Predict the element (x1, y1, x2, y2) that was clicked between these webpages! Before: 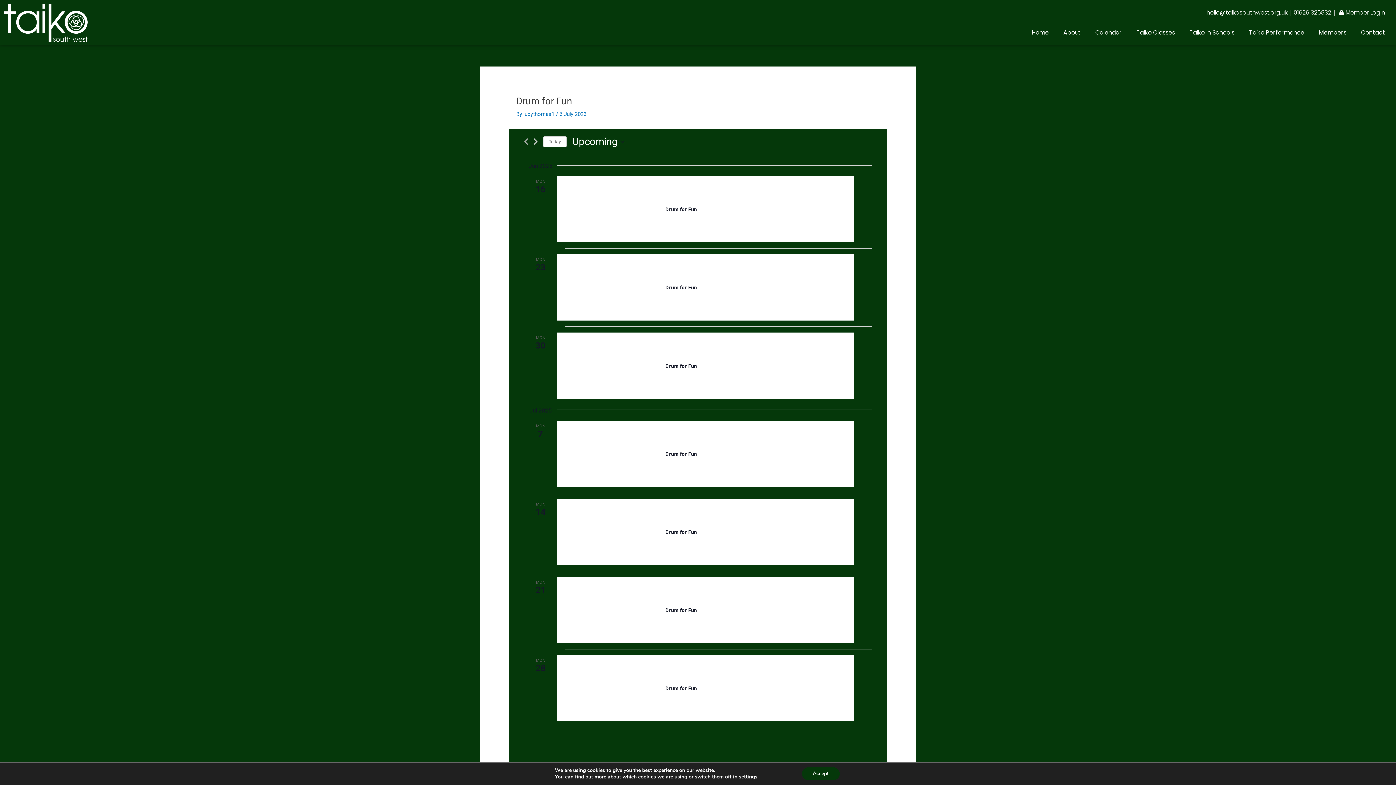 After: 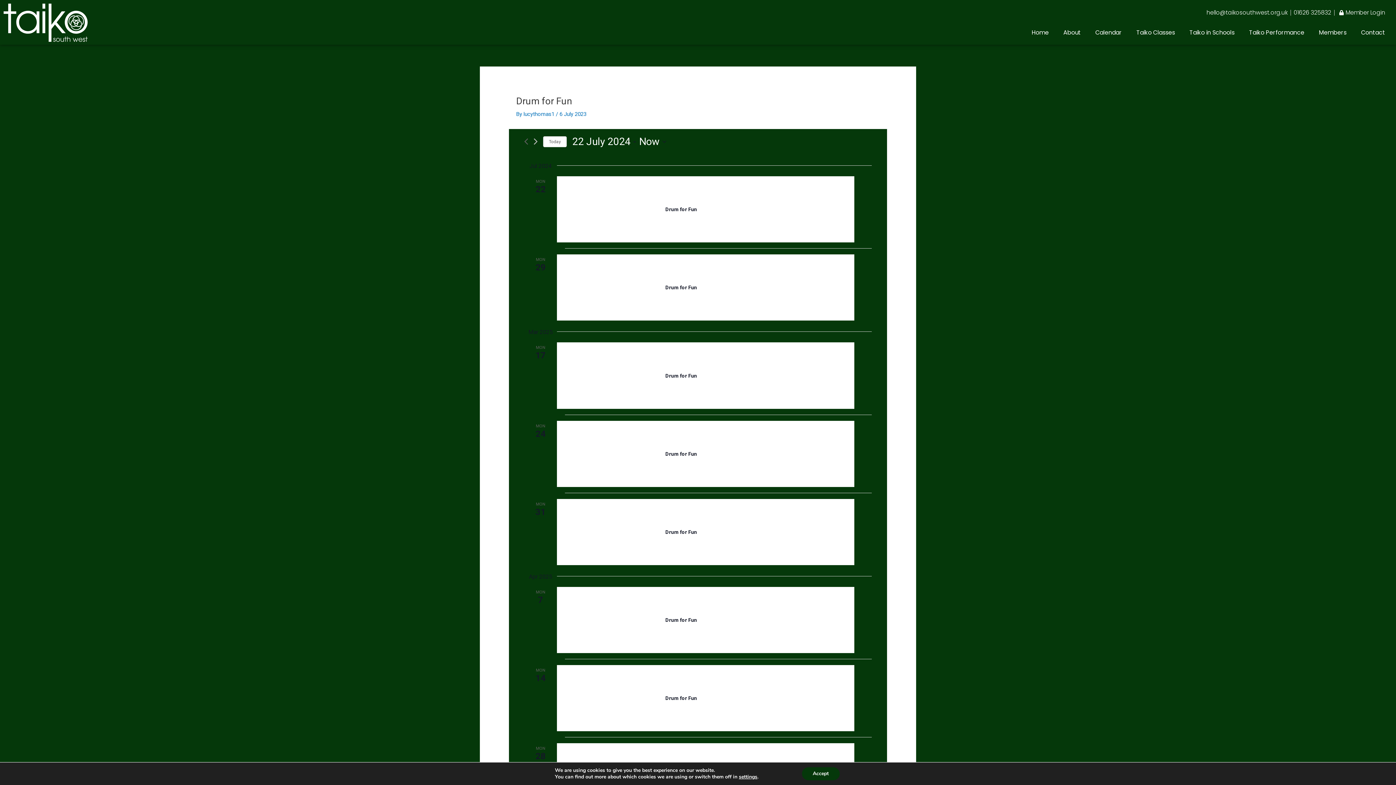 Action: bbox: (524, 138, 528, 145) label: Previous Events